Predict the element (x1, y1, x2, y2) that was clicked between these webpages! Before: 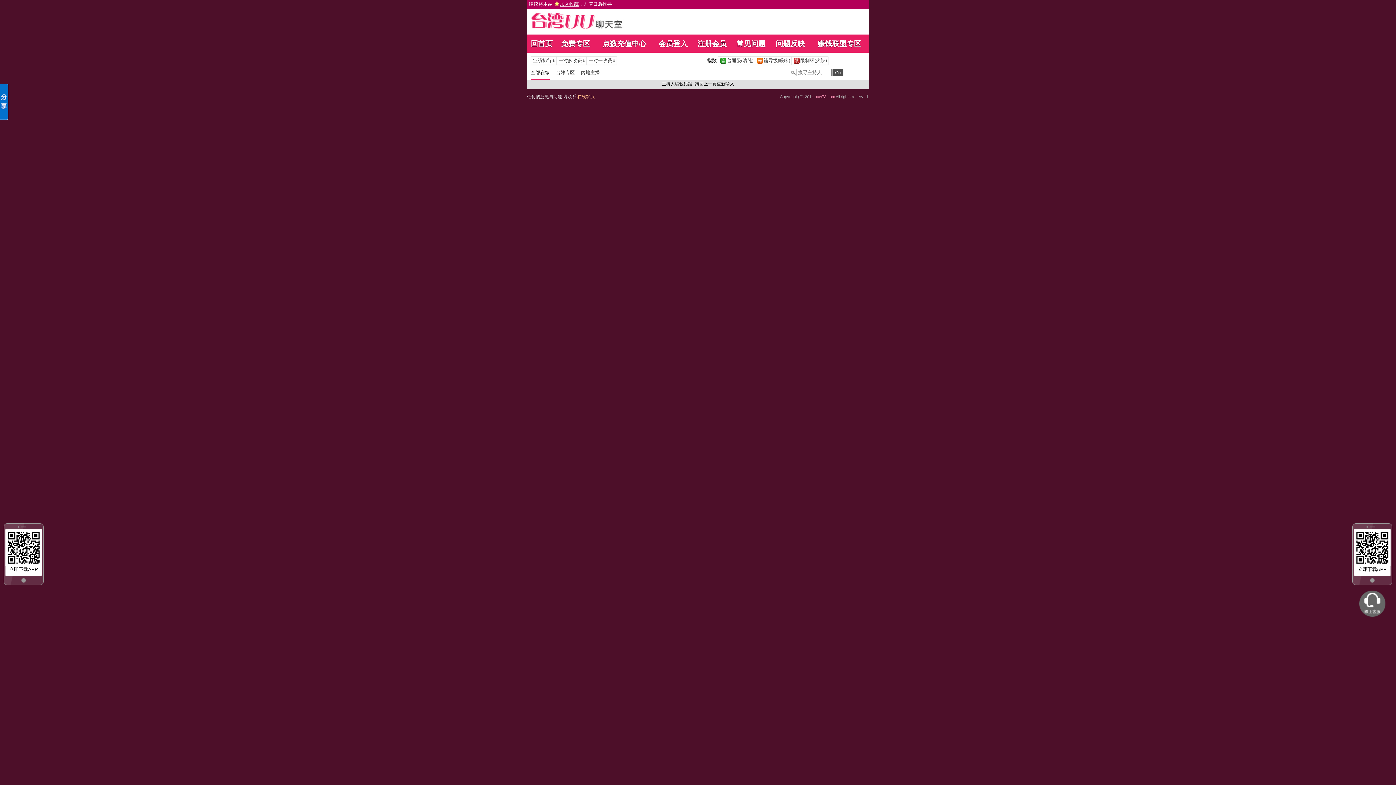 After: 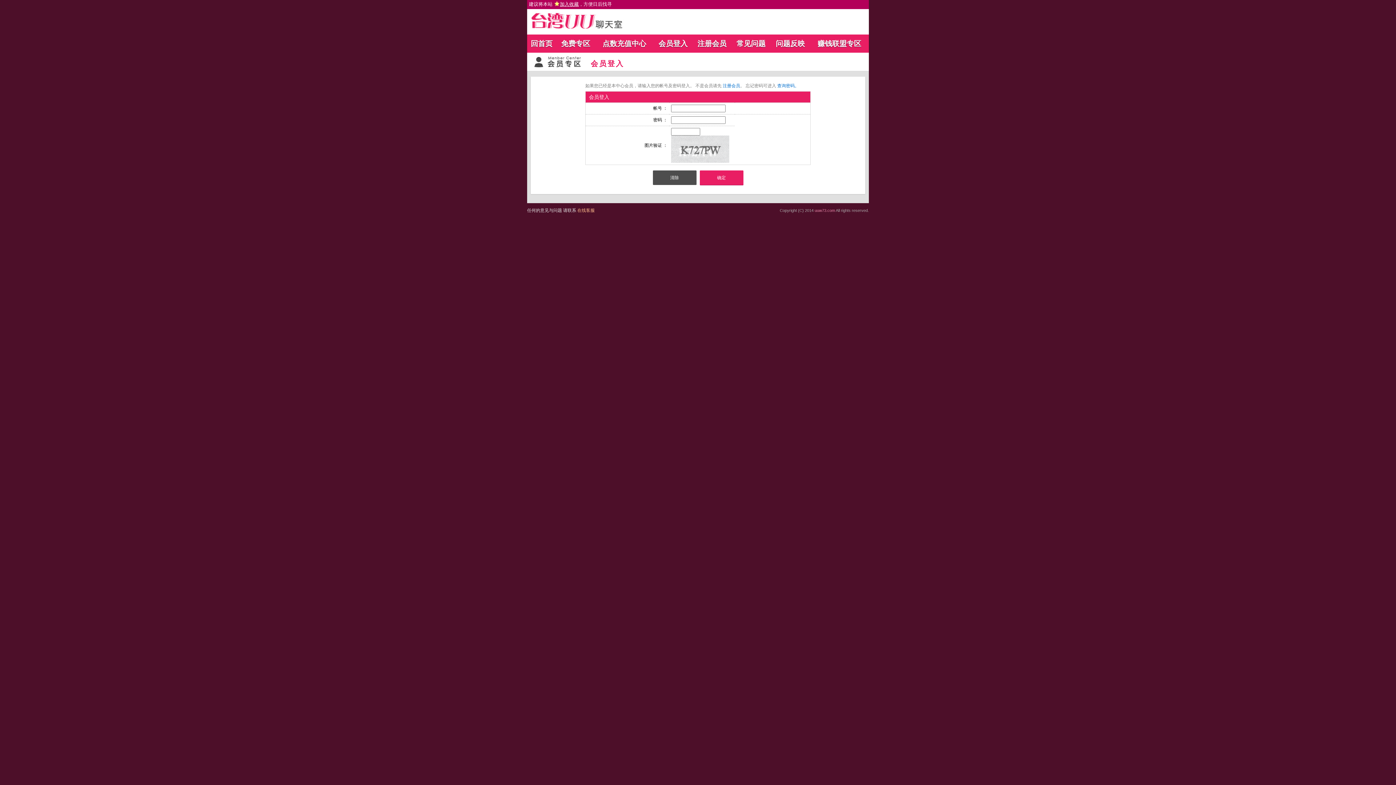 Action: label: 常见问题 bbox: (736, 39, 765, 47)